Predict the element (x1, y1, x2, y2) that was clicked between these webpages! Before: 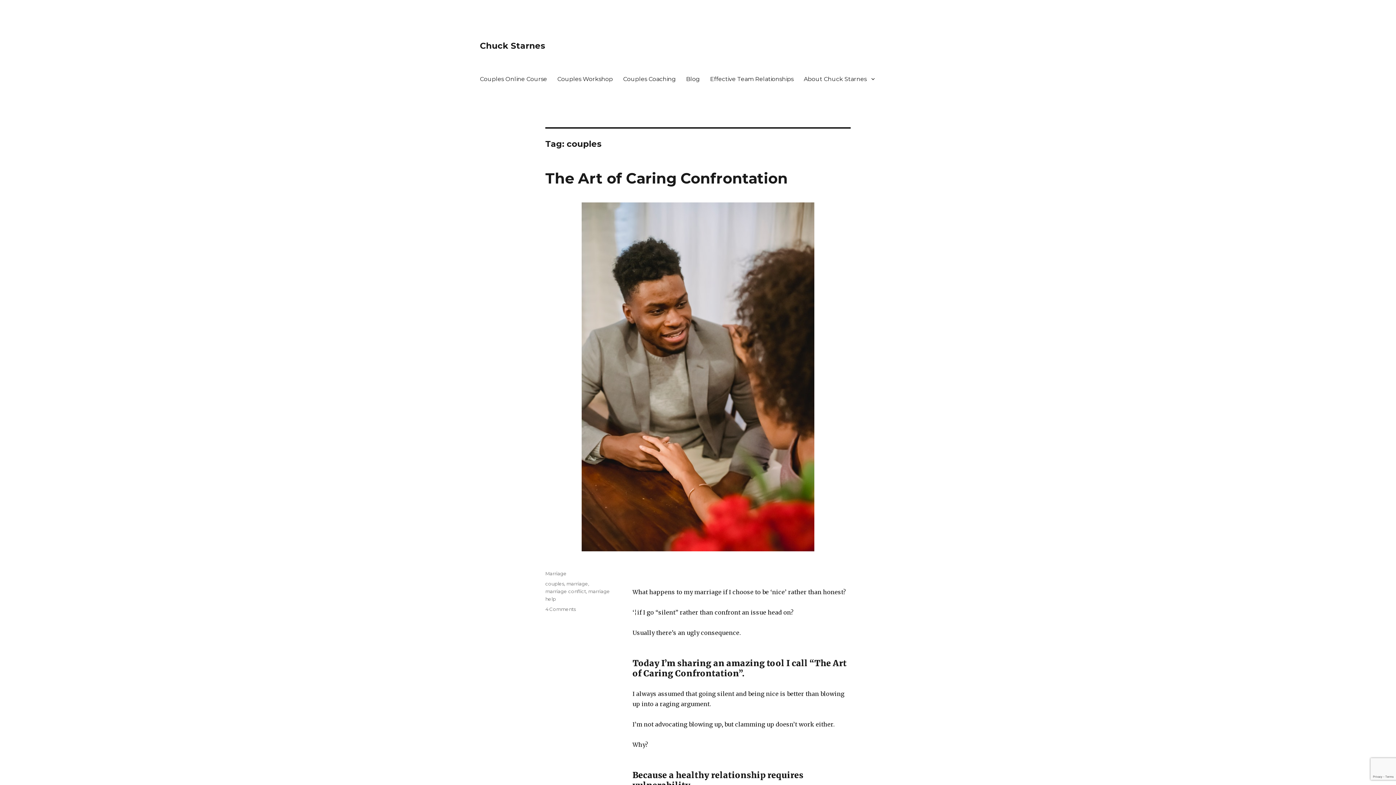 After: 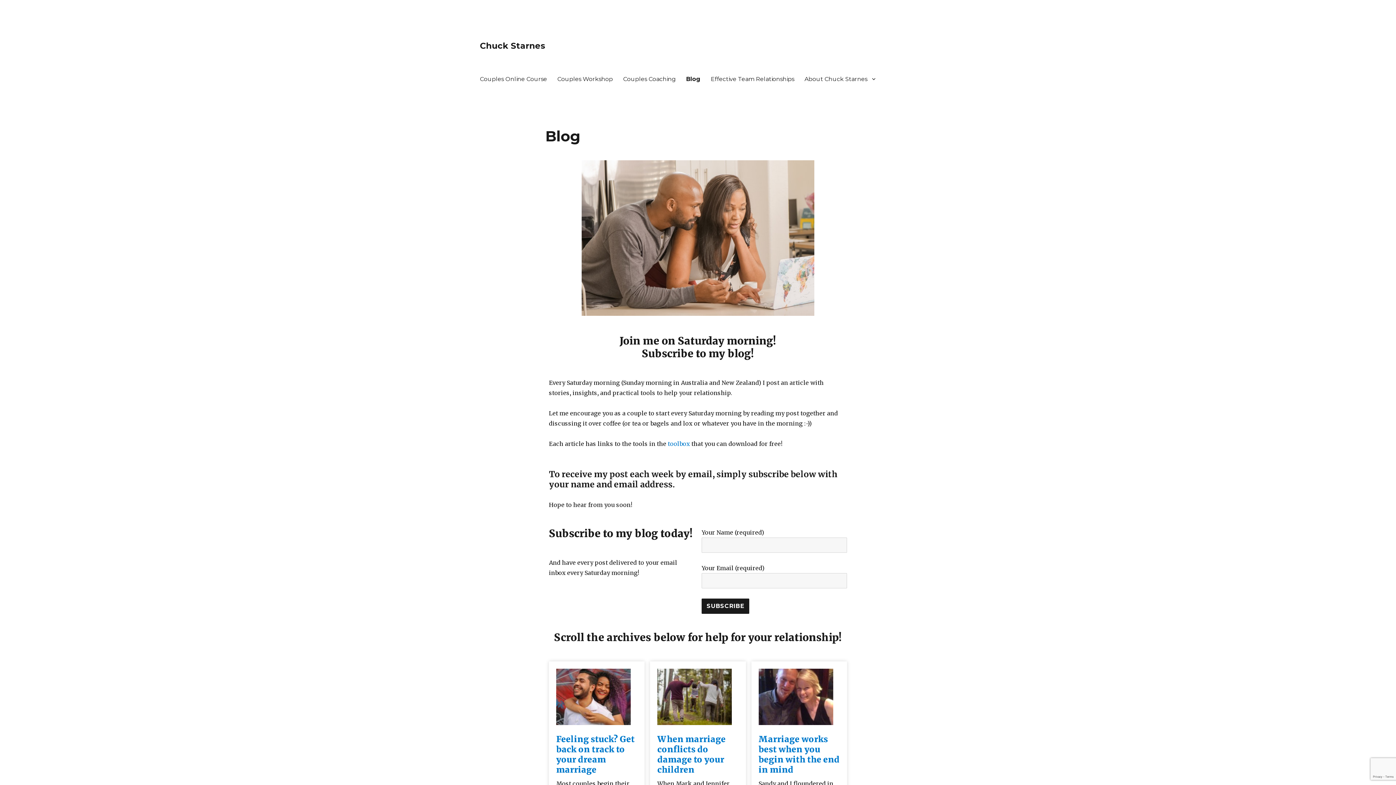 Action: bbox: (681, 71, 705, 86) label: Blog